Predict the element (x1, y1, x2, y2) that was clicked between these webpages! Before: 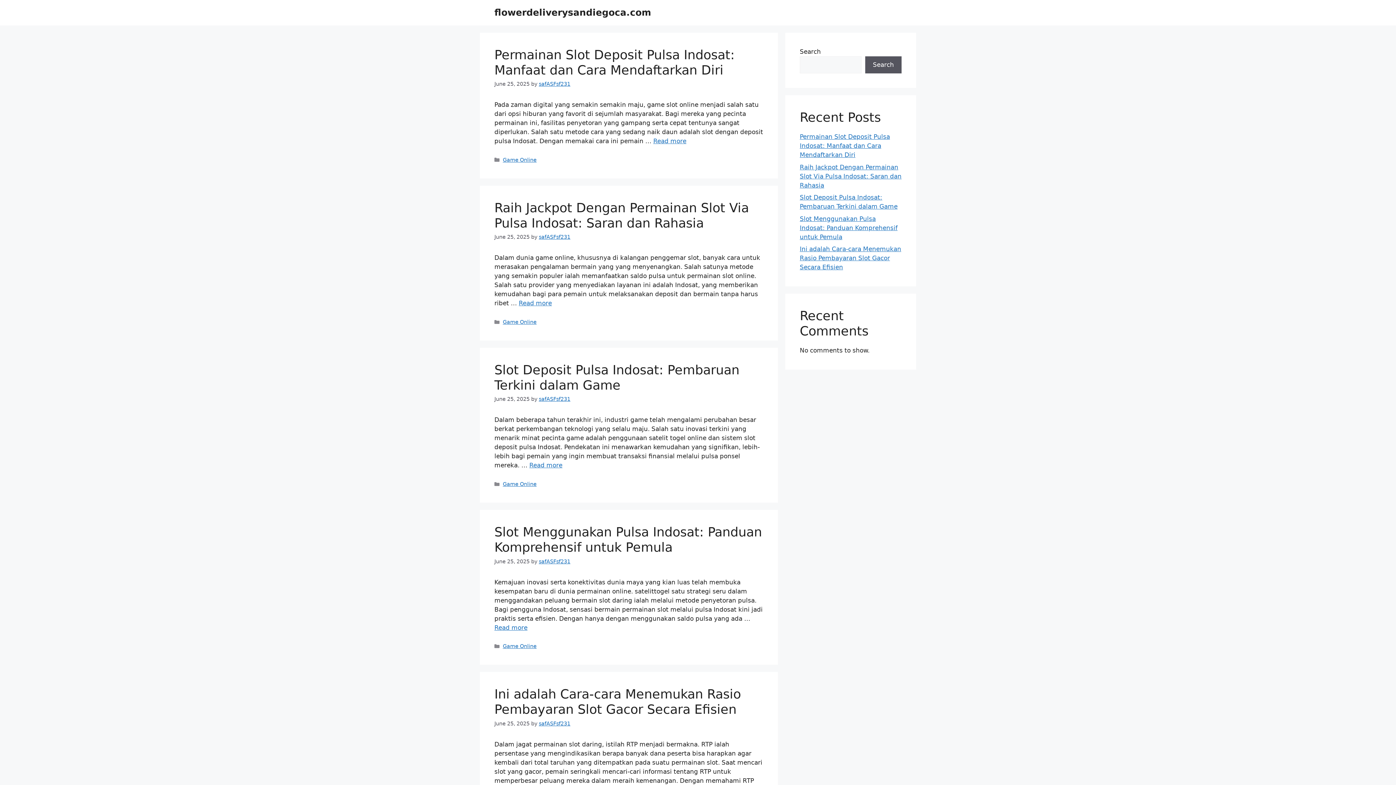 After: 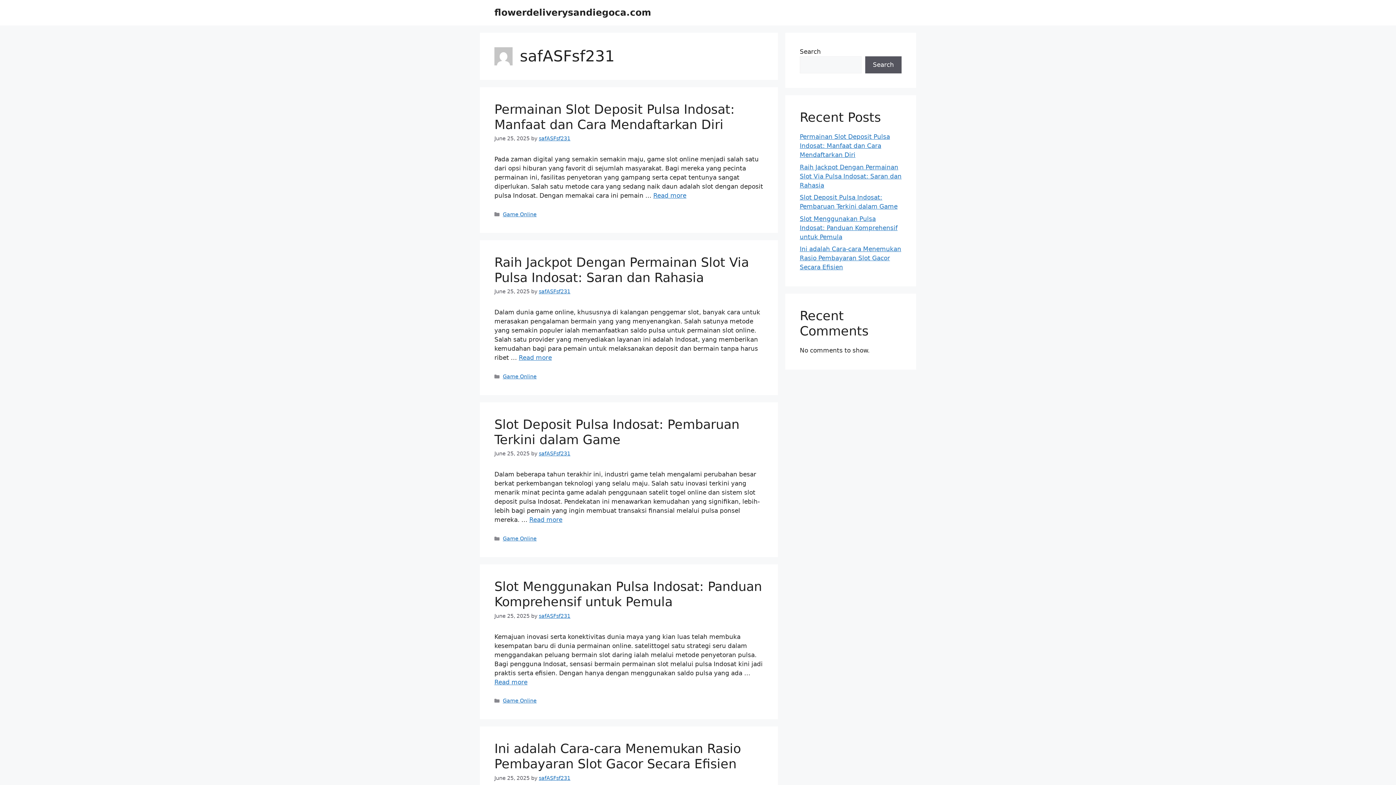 Action: label: safASFsf231 bbox: (538, 396, 570, 402)